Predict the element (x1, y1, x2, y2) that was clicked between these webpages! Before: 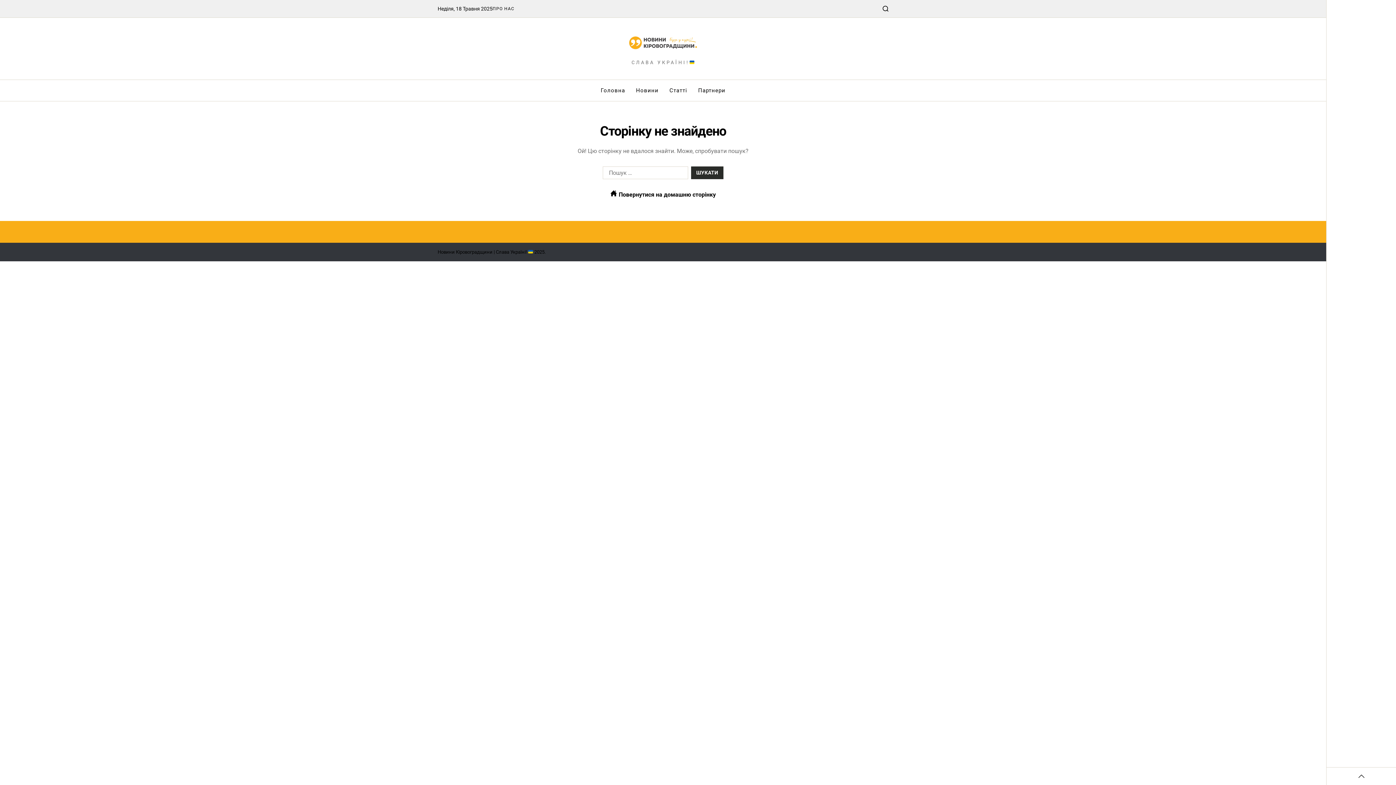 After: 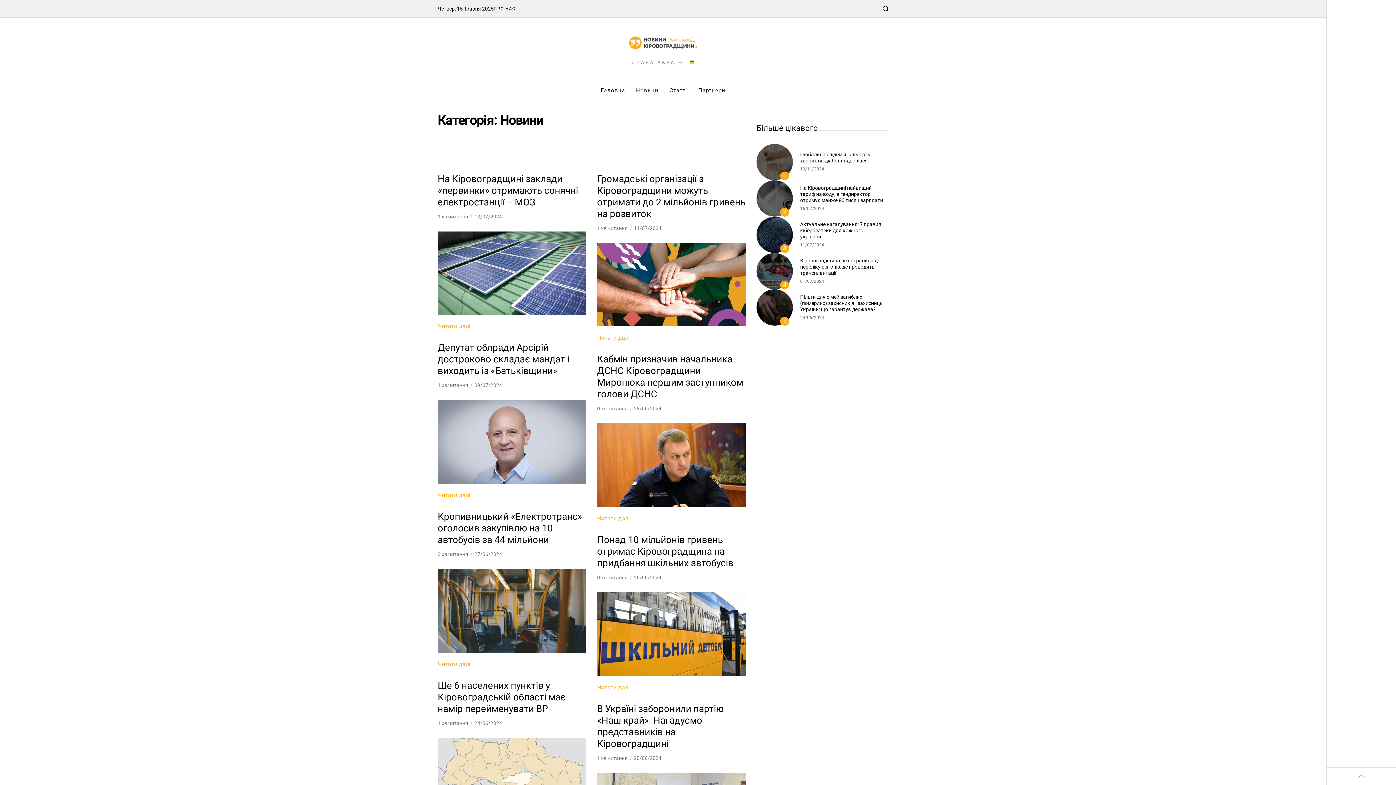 Action: label: Новини bbox: (636, 79, 658, 100)